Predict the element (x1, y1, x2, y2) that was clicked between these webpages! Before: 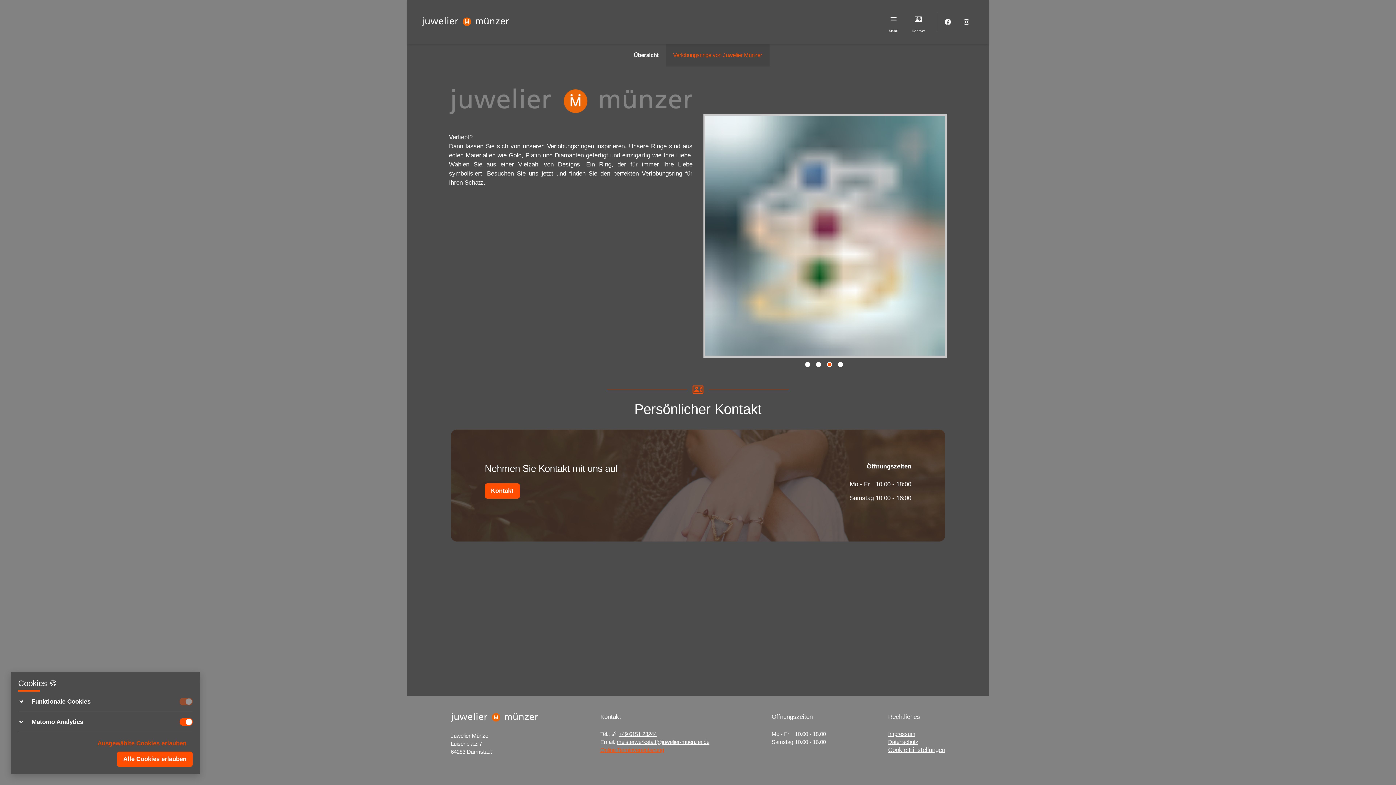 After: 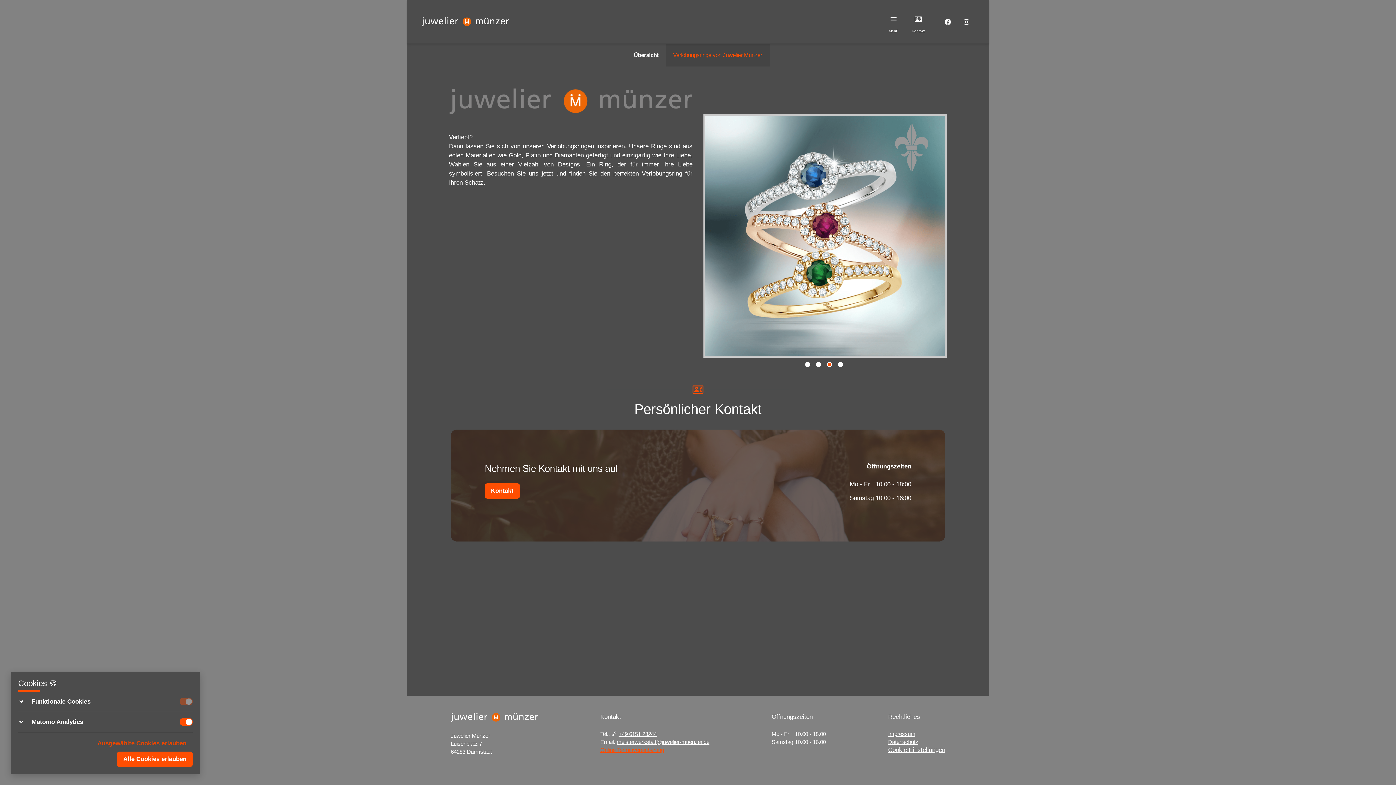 Action: label: meisterwerkstatt@juwelier-muenzer.de bbox: (616, 739, 709, 745)